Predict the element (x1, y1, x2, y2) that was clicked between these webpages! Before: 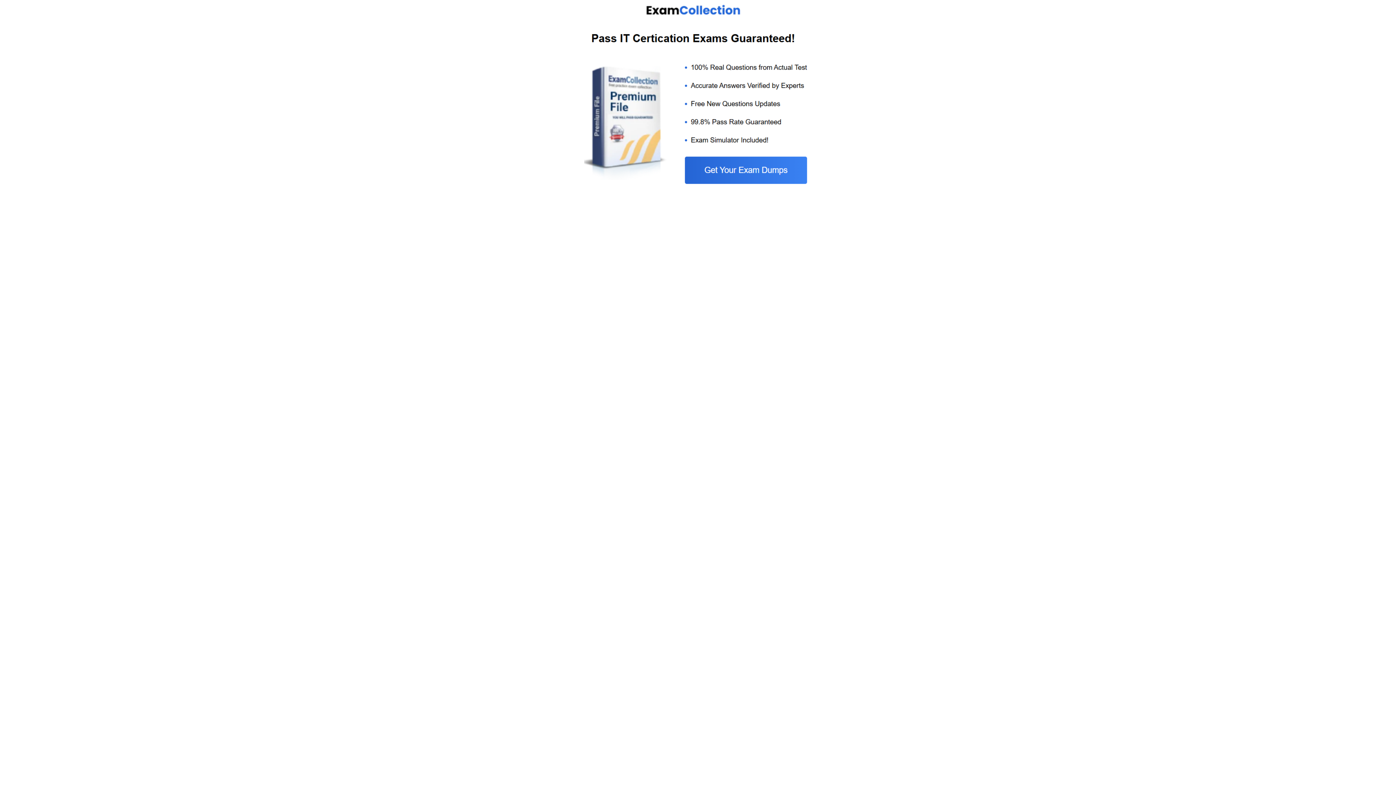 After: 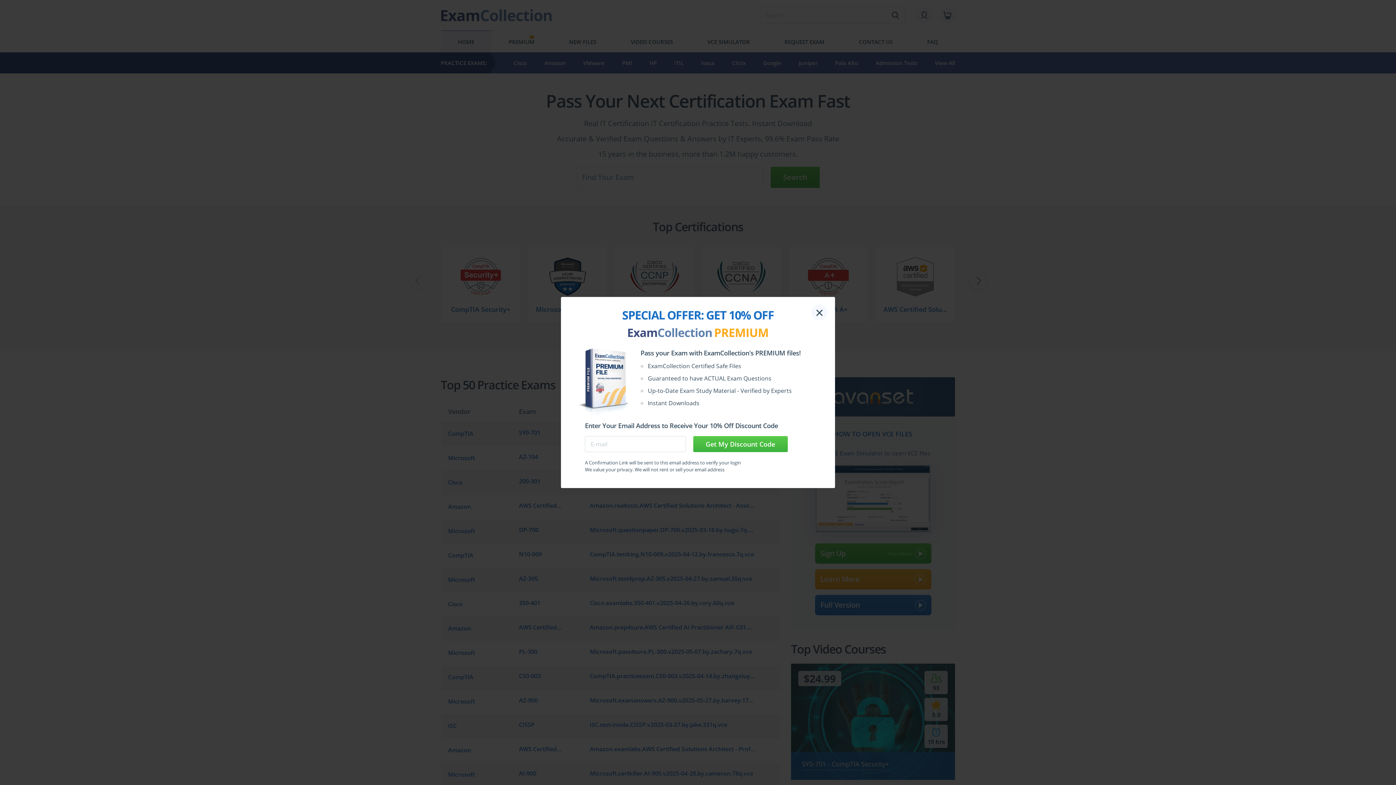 Action: bbox: (584, 185, 812, 192)